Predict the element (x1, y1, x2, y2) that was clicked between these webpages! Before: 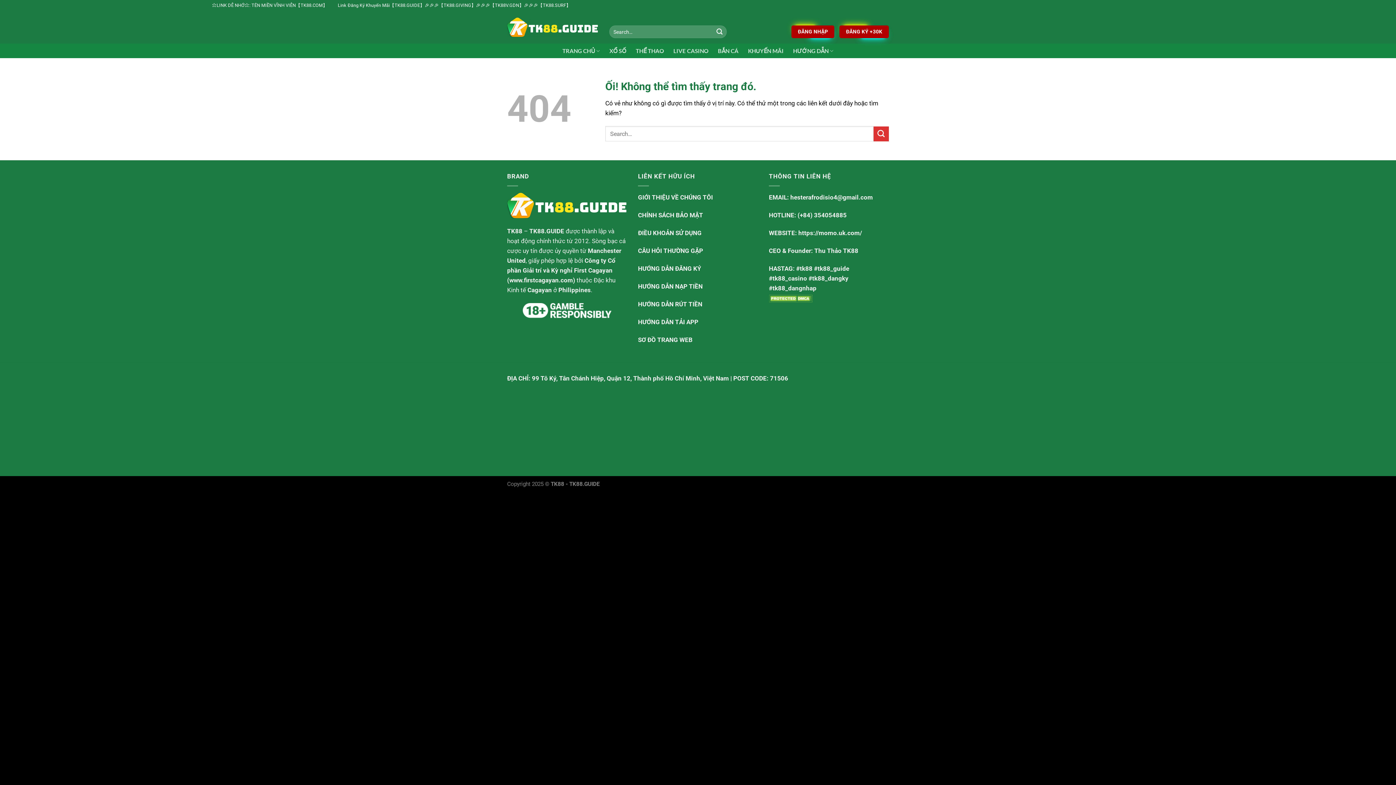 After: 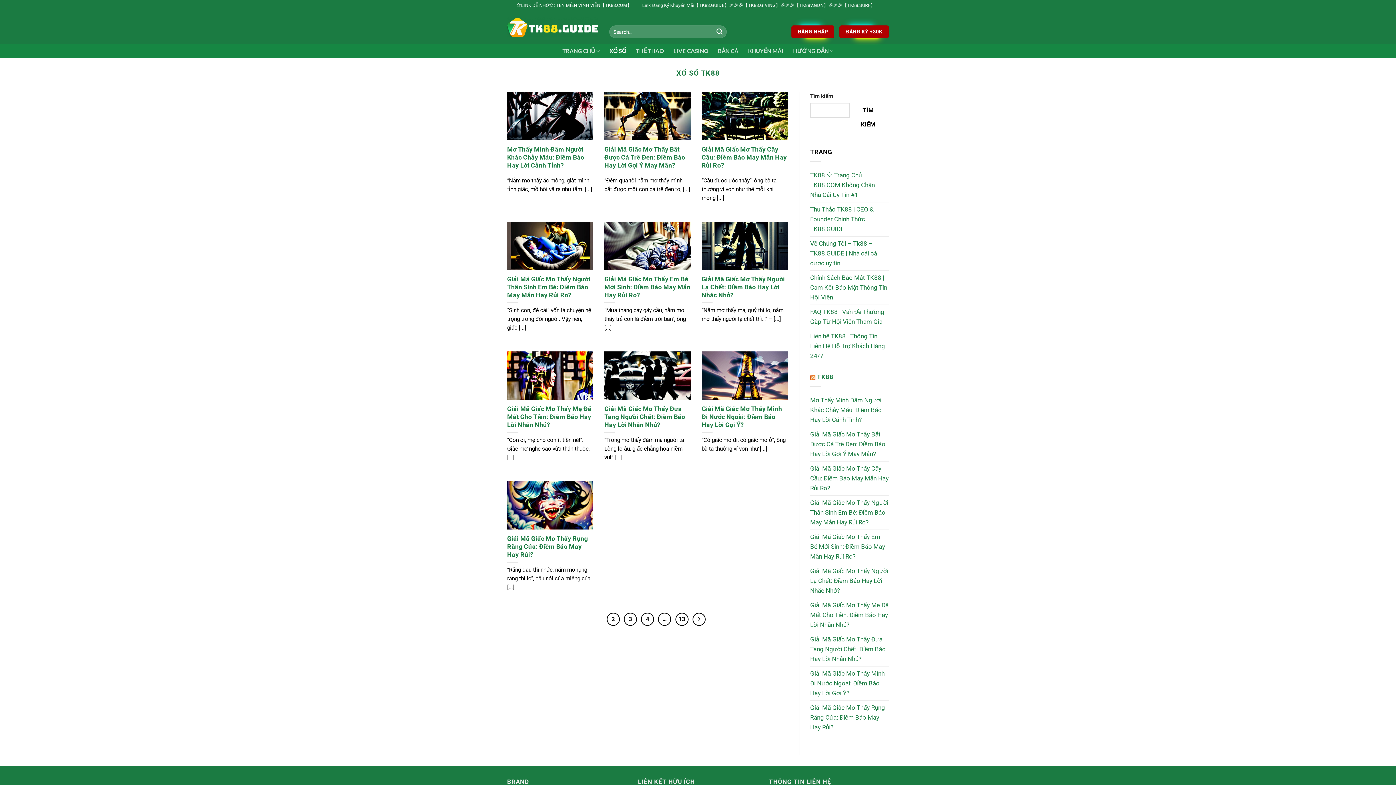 Action: label: XỔ SỐ bbox: (609, 44, 626, 57)